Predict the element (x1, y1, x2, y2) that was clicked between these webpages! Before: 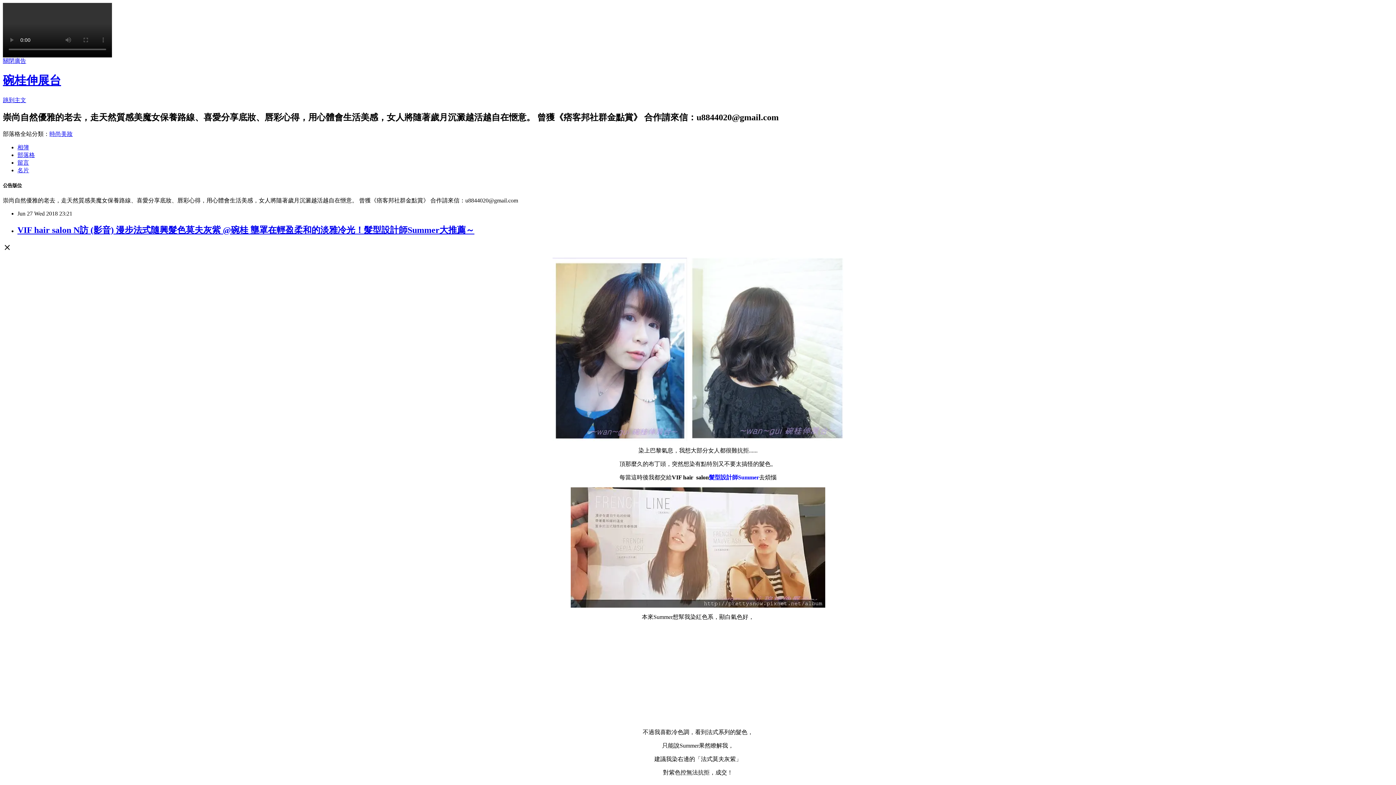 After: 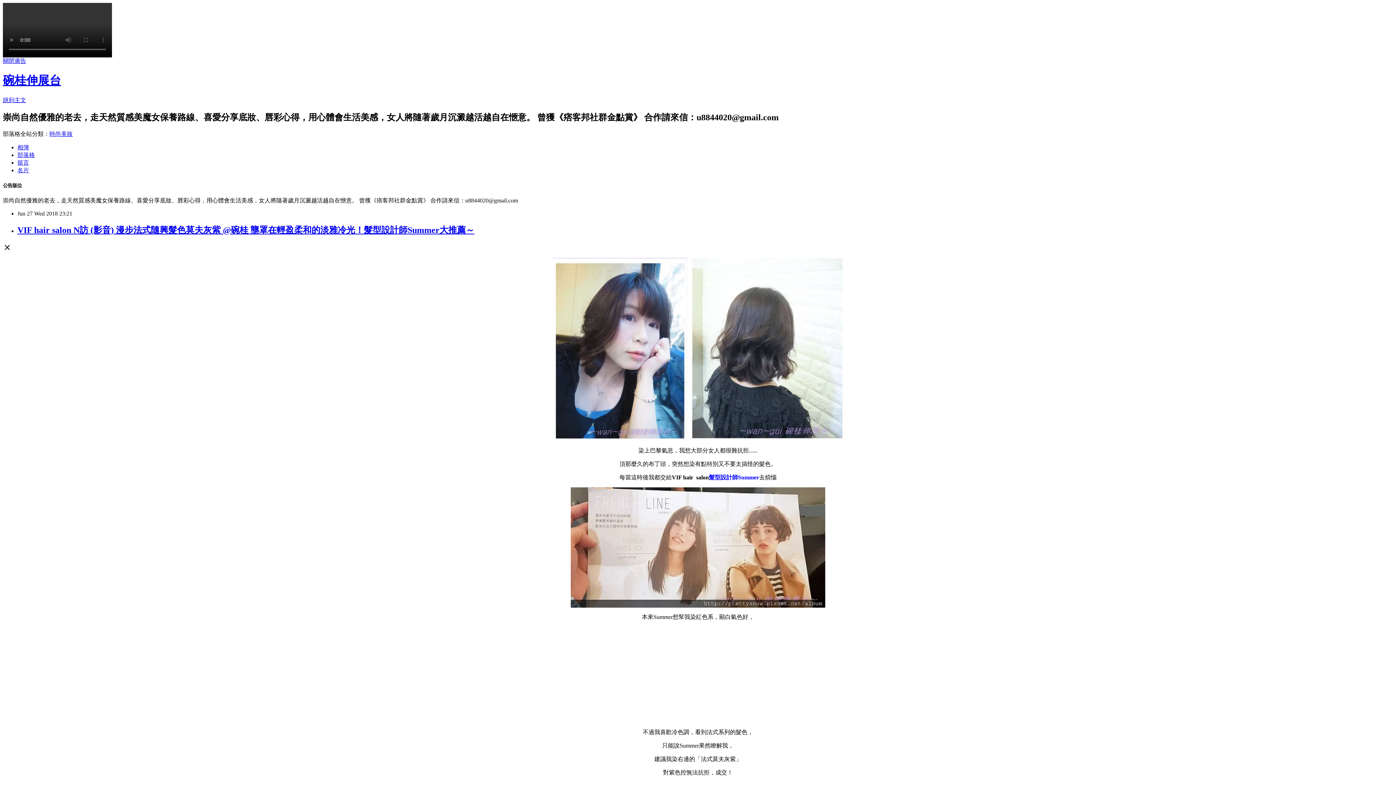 Action: label: 時尚美妝 bbox: (49, 130, 72, 136)